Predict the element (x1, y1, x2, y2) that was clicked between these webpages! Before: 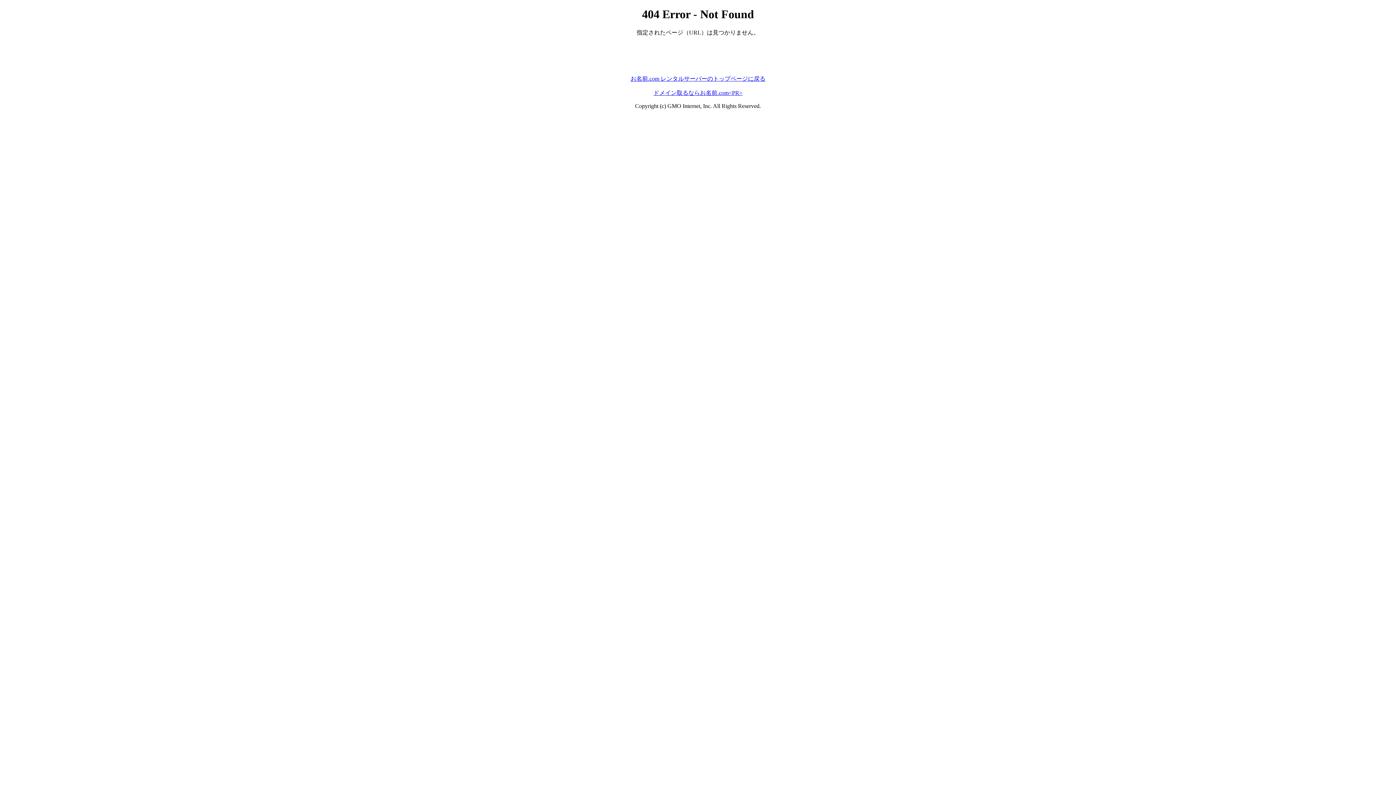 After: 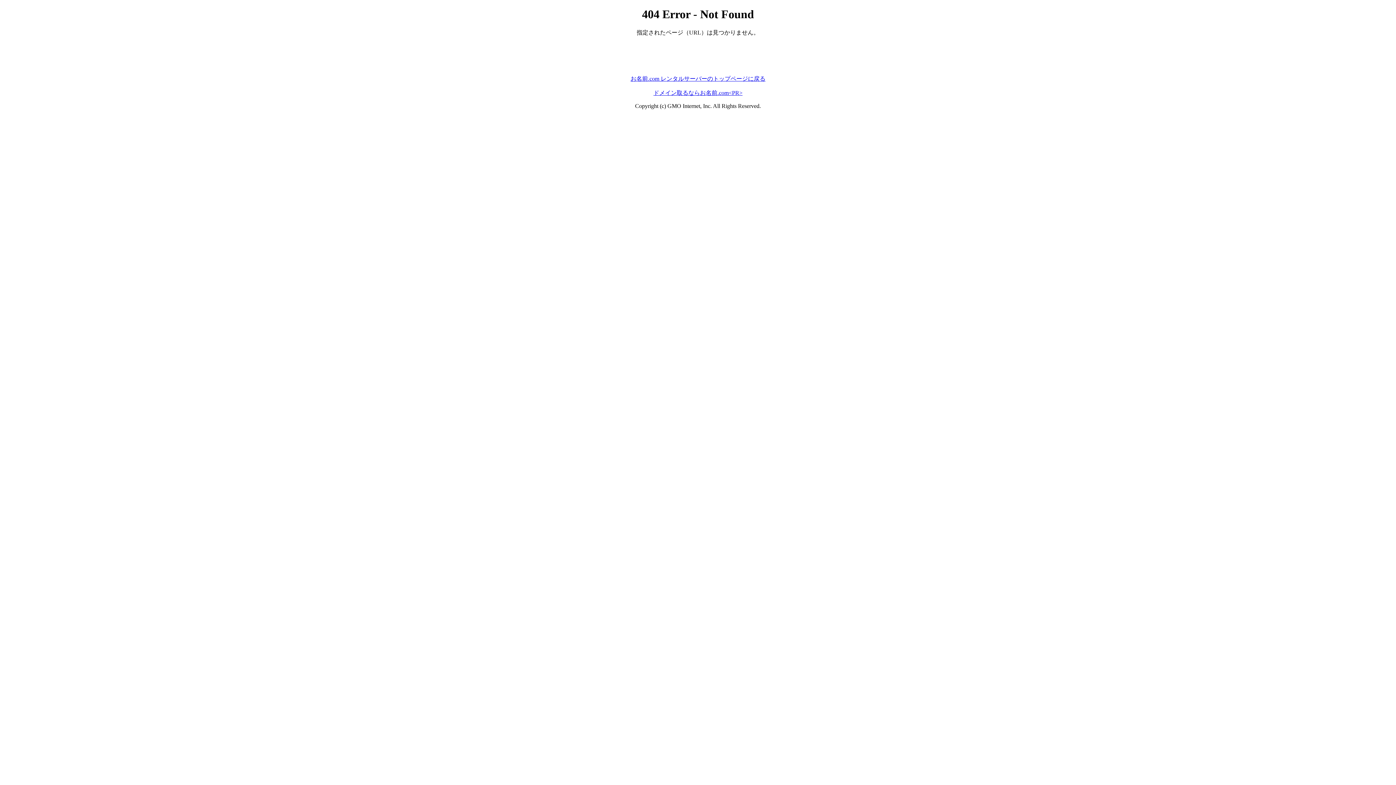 Action: label: お名前.com レンタルサーバーのトップページに戻る bbox: (630, 75, 765, 81)